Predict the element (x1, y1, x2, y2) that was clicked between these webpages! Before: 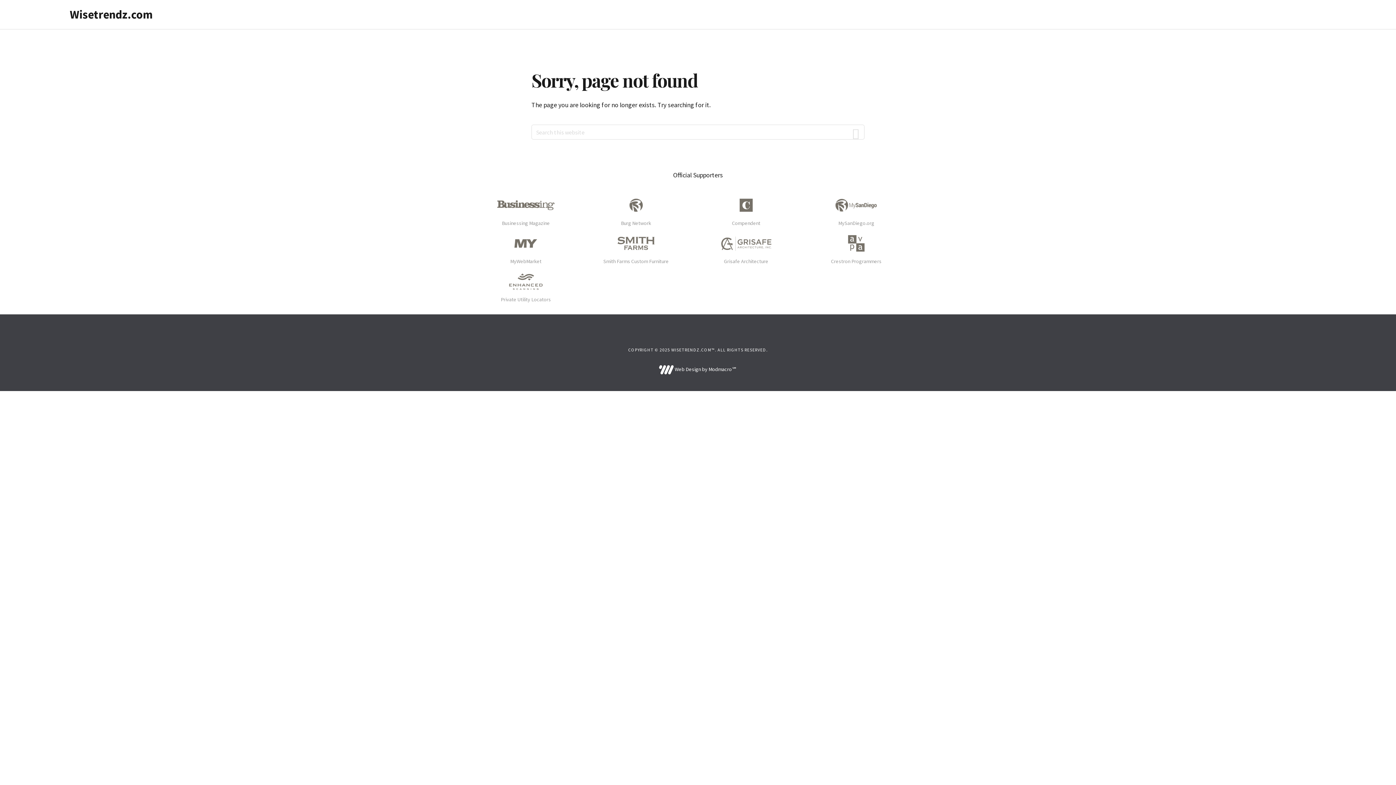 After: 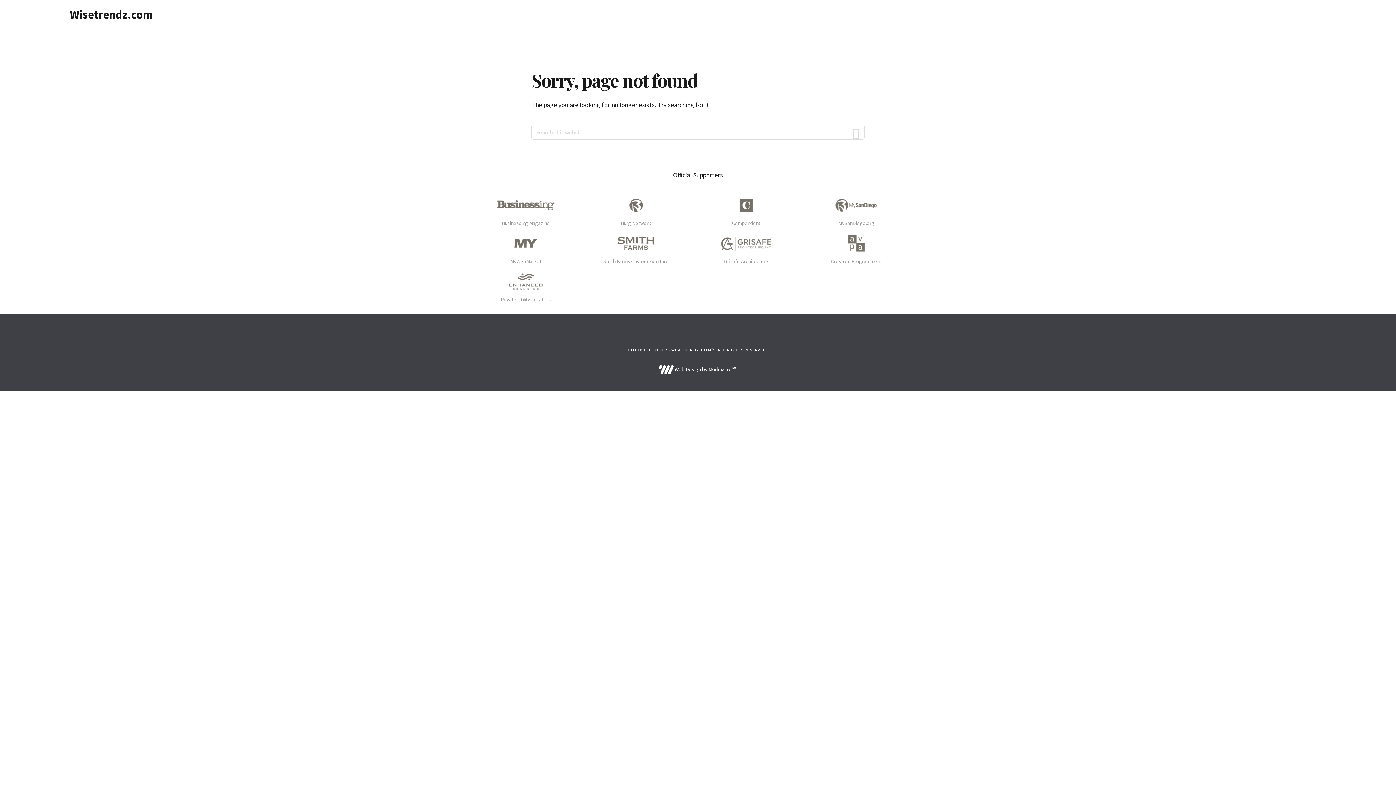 Action: label:  Web Design by Modmacro℠ bbox: (659, 366, 737, 372)